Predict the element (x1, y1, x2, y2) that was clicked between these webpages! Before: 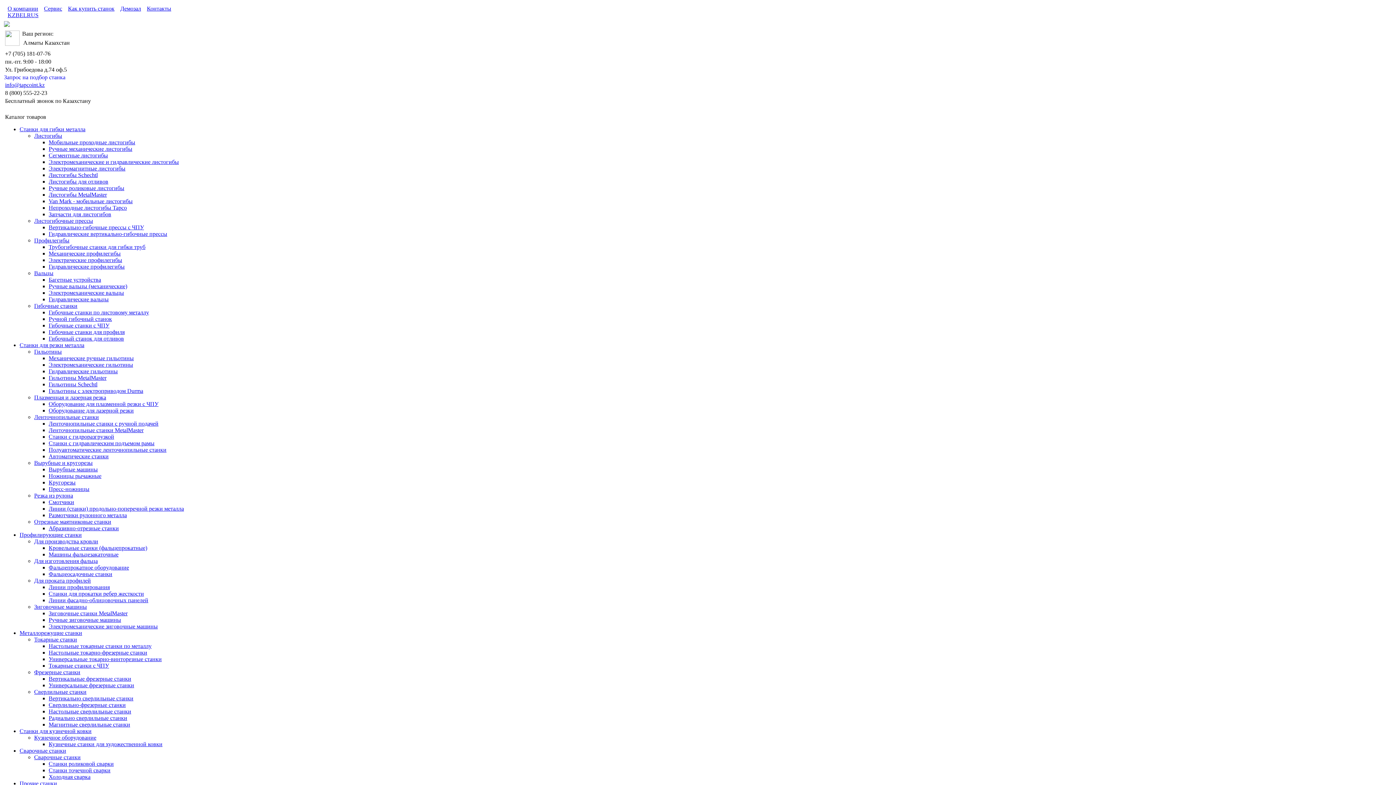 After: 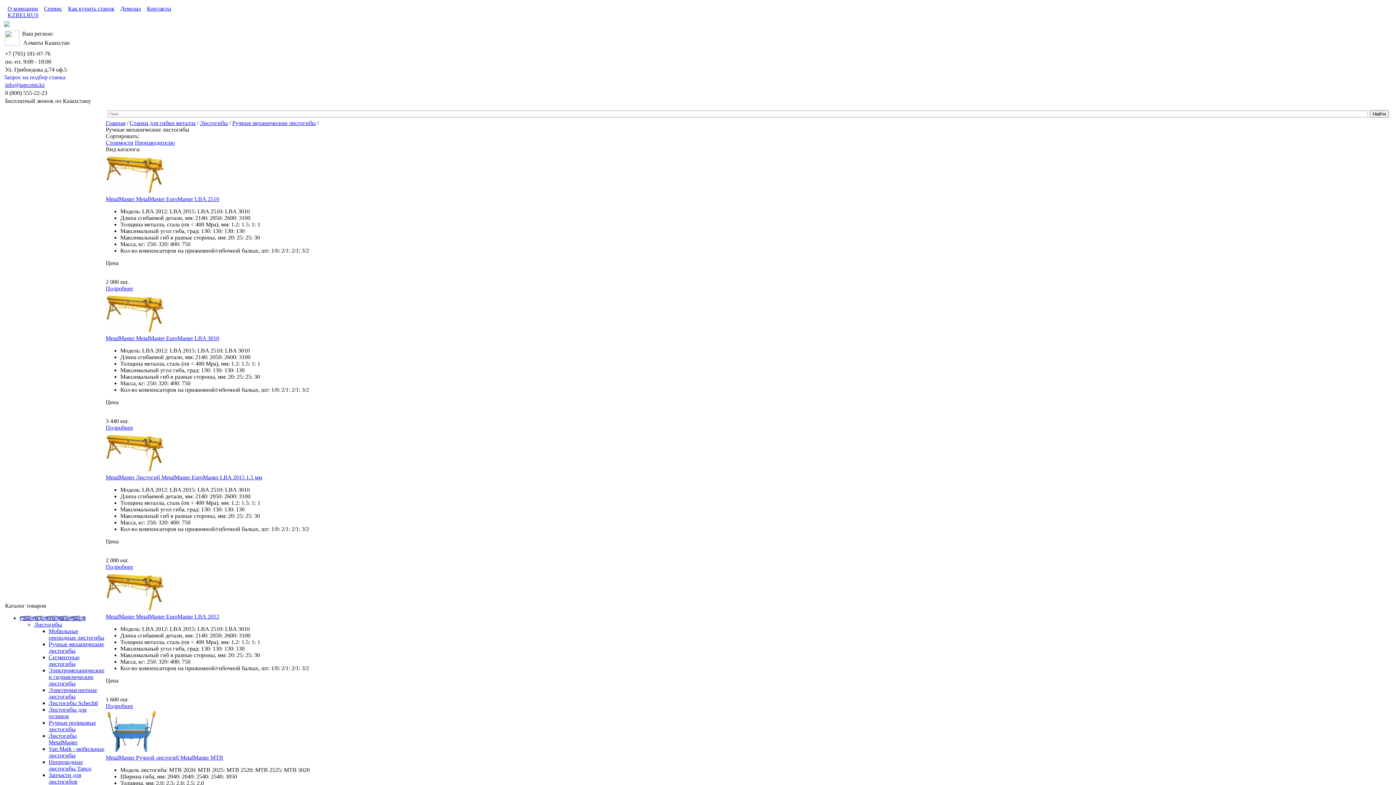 Action: label: Ручные механические листогибы bbox: (48, 145, 132, 152)